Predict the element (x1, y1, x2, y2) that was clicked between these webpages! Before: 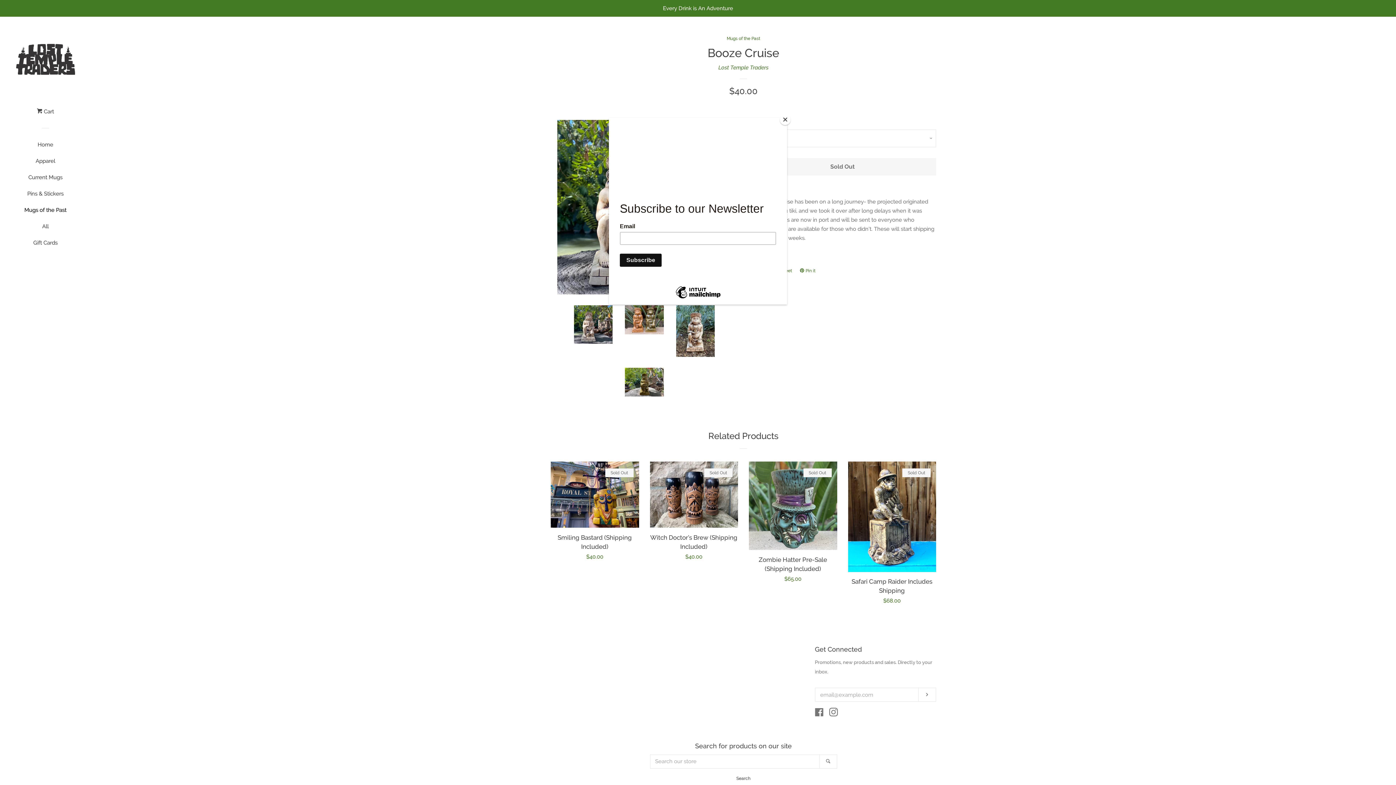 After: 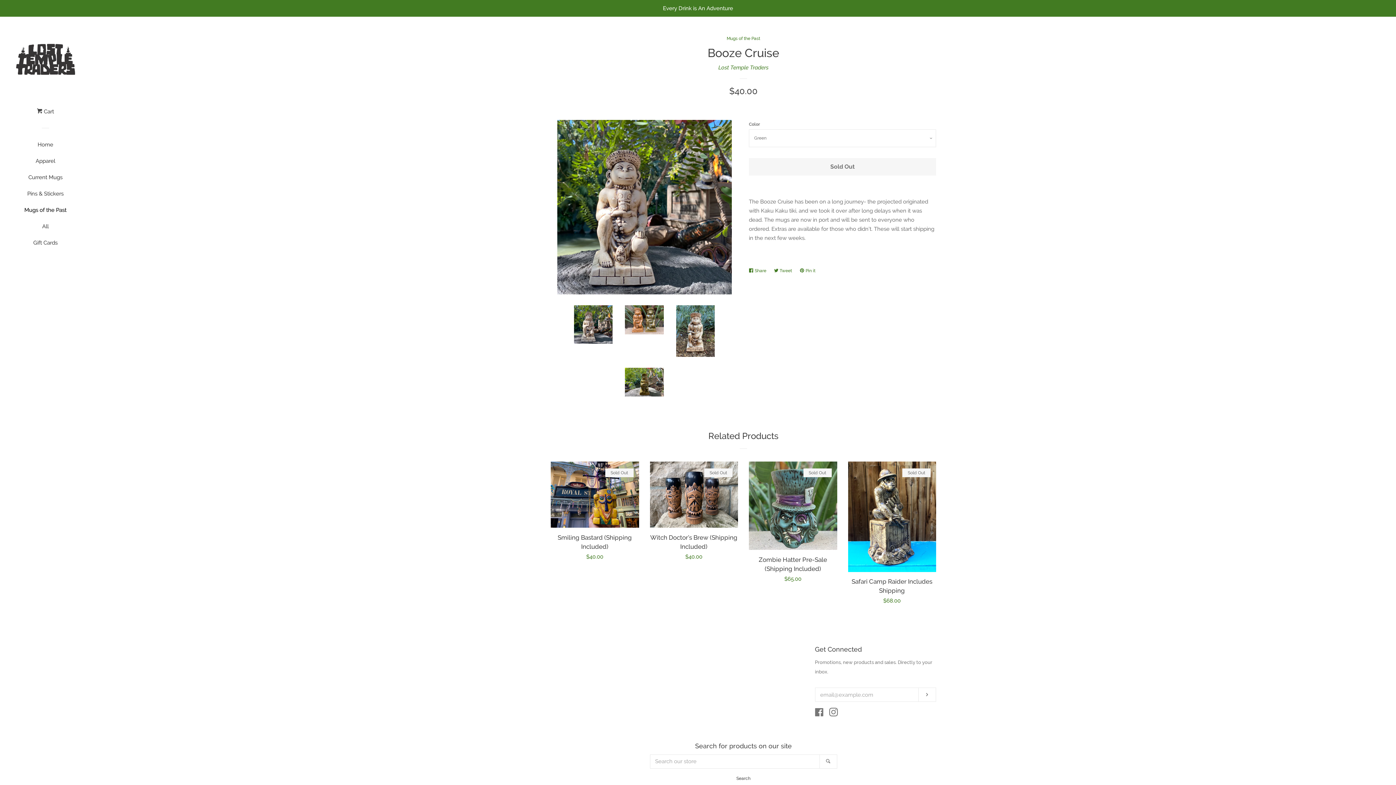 Action: bbox: (780, 114, 790, 125) label: Close